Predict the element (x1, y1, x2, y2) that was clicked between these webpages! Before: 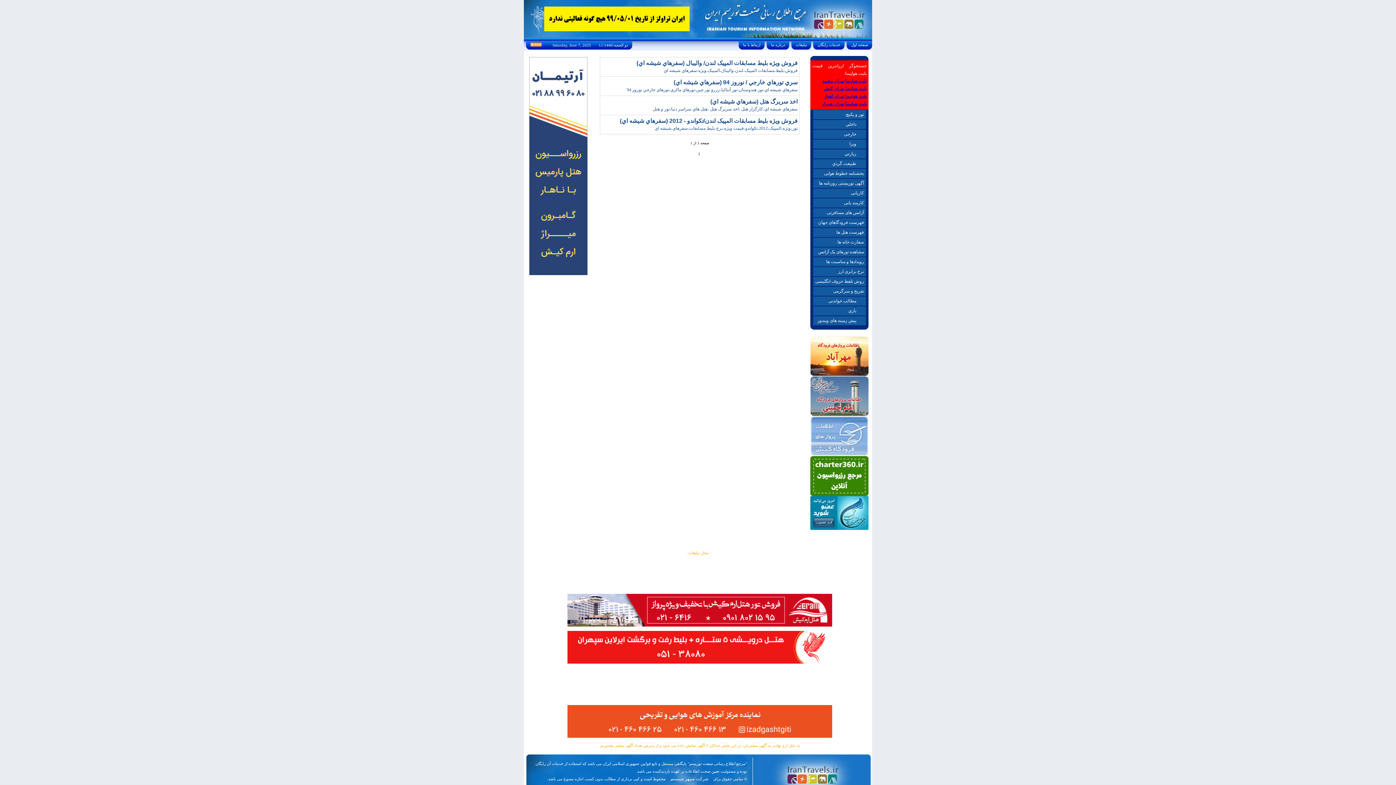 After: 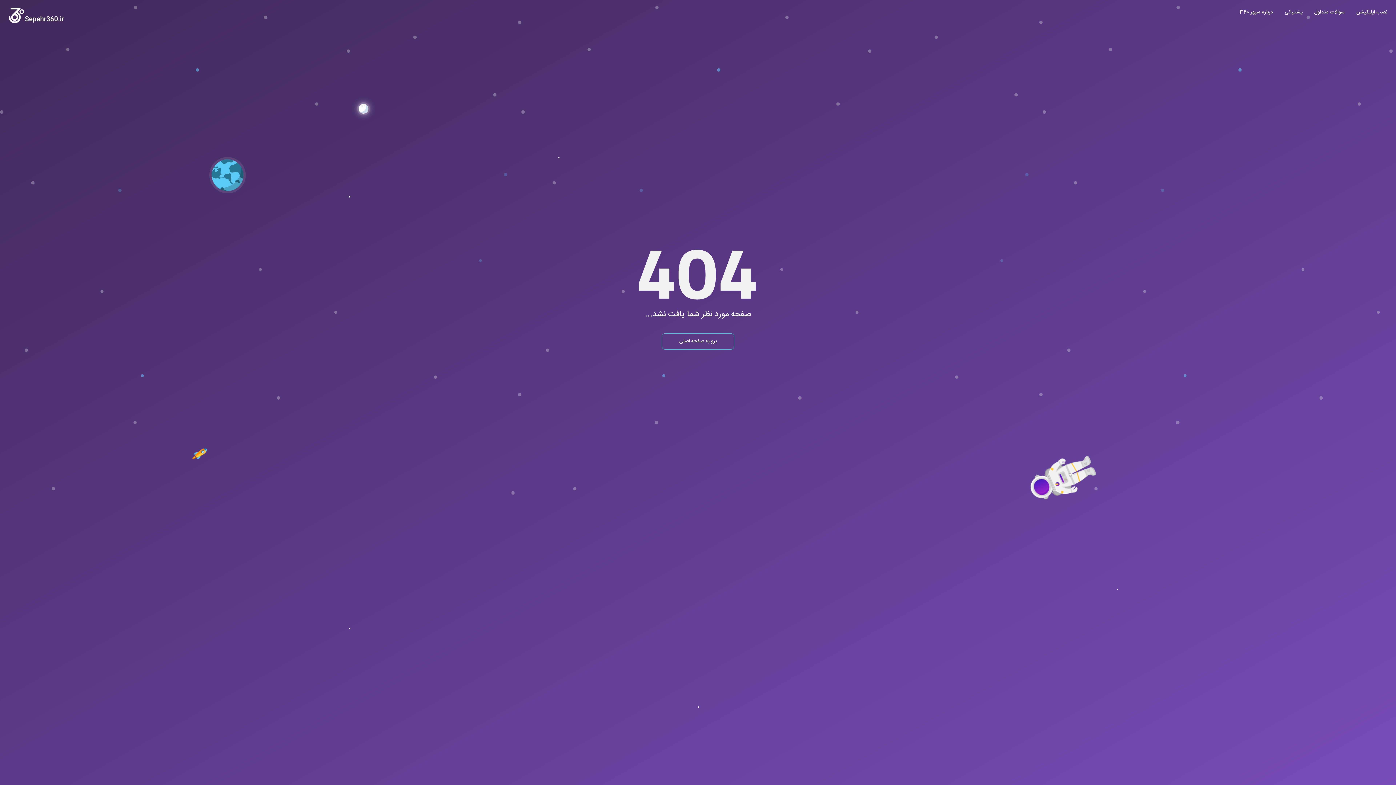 Action: bbox: (822, 78, 866, 83) label: بلیت هواپیما تهران مشهد